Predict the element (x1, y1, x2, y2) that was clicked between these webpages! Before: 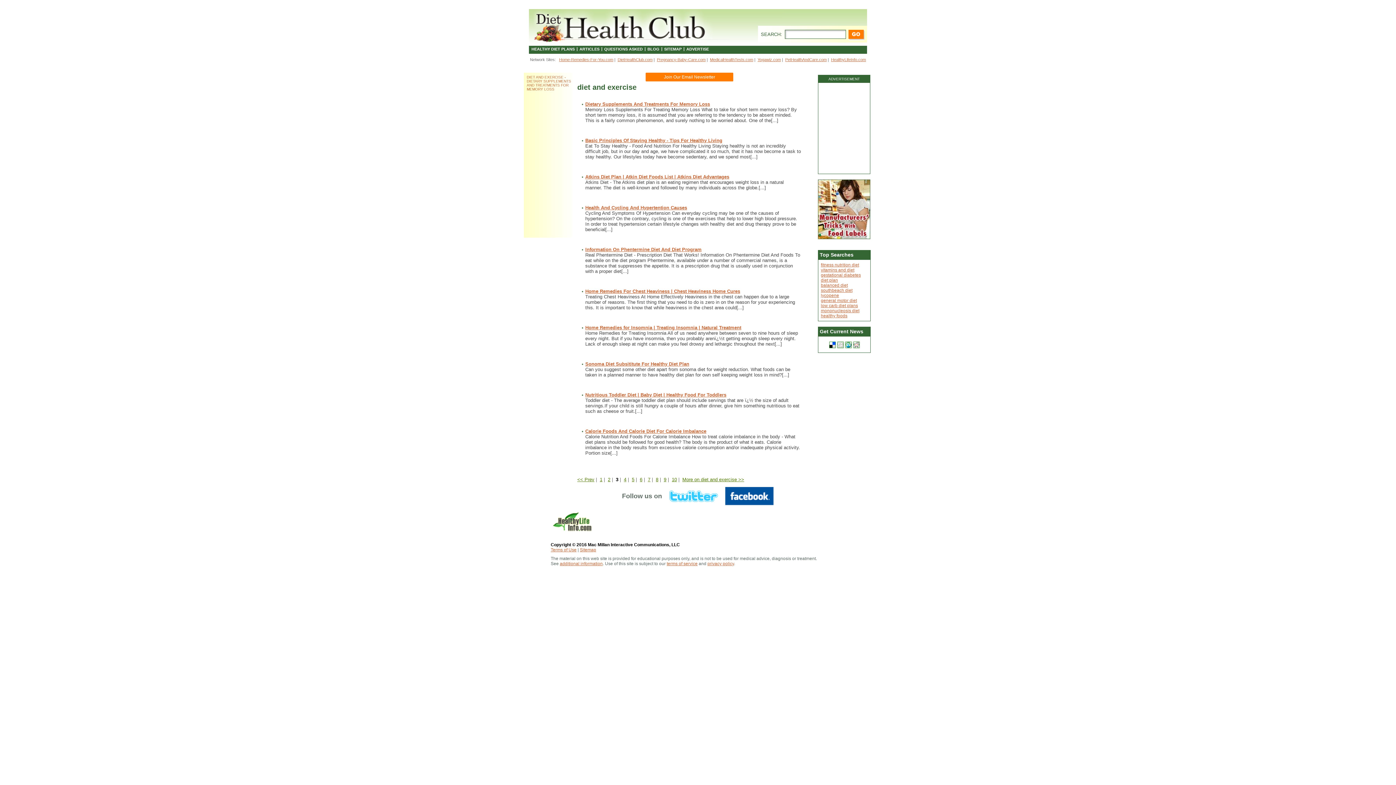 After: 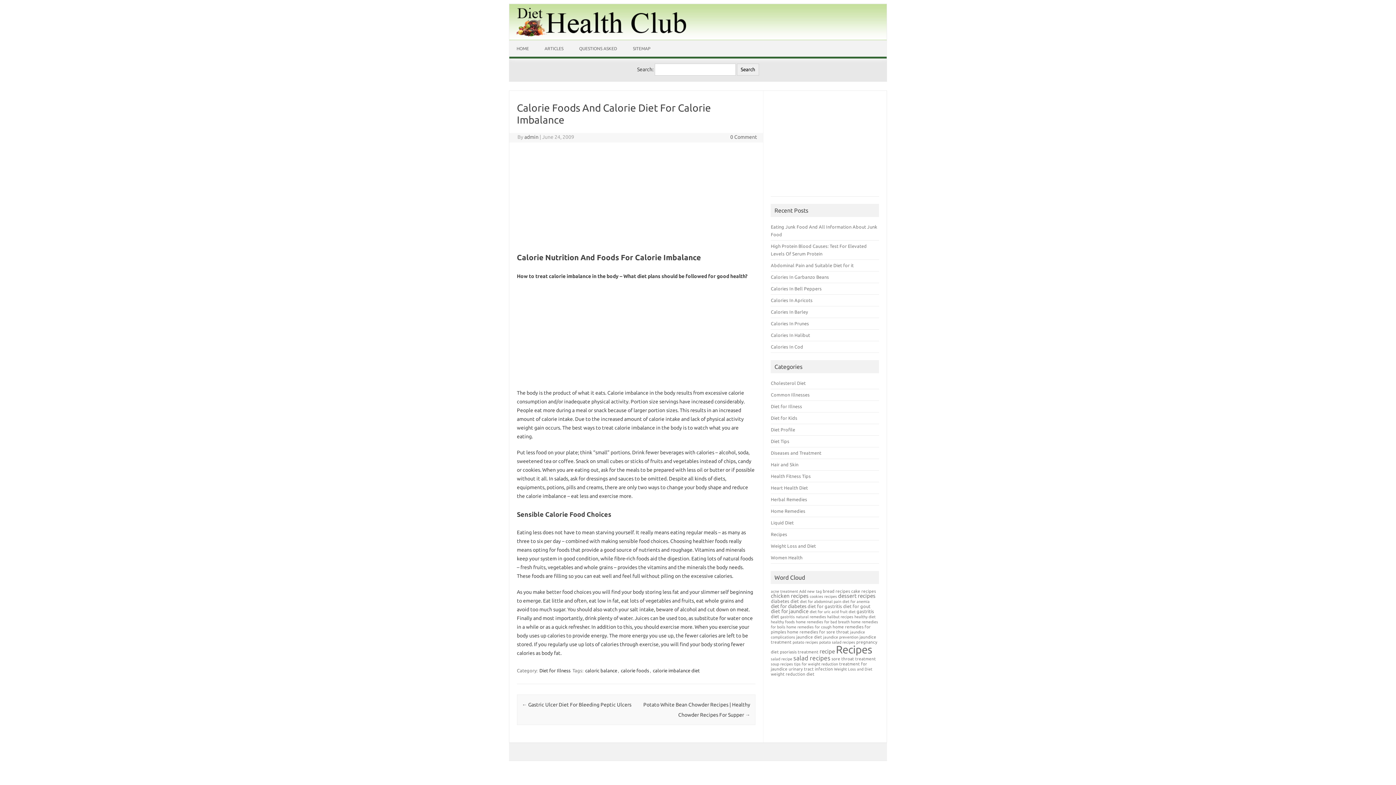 Action: bbox: (585, 428, 706, 434) label: Calorie Foods And Calorie Diet For Calorie Imbalance